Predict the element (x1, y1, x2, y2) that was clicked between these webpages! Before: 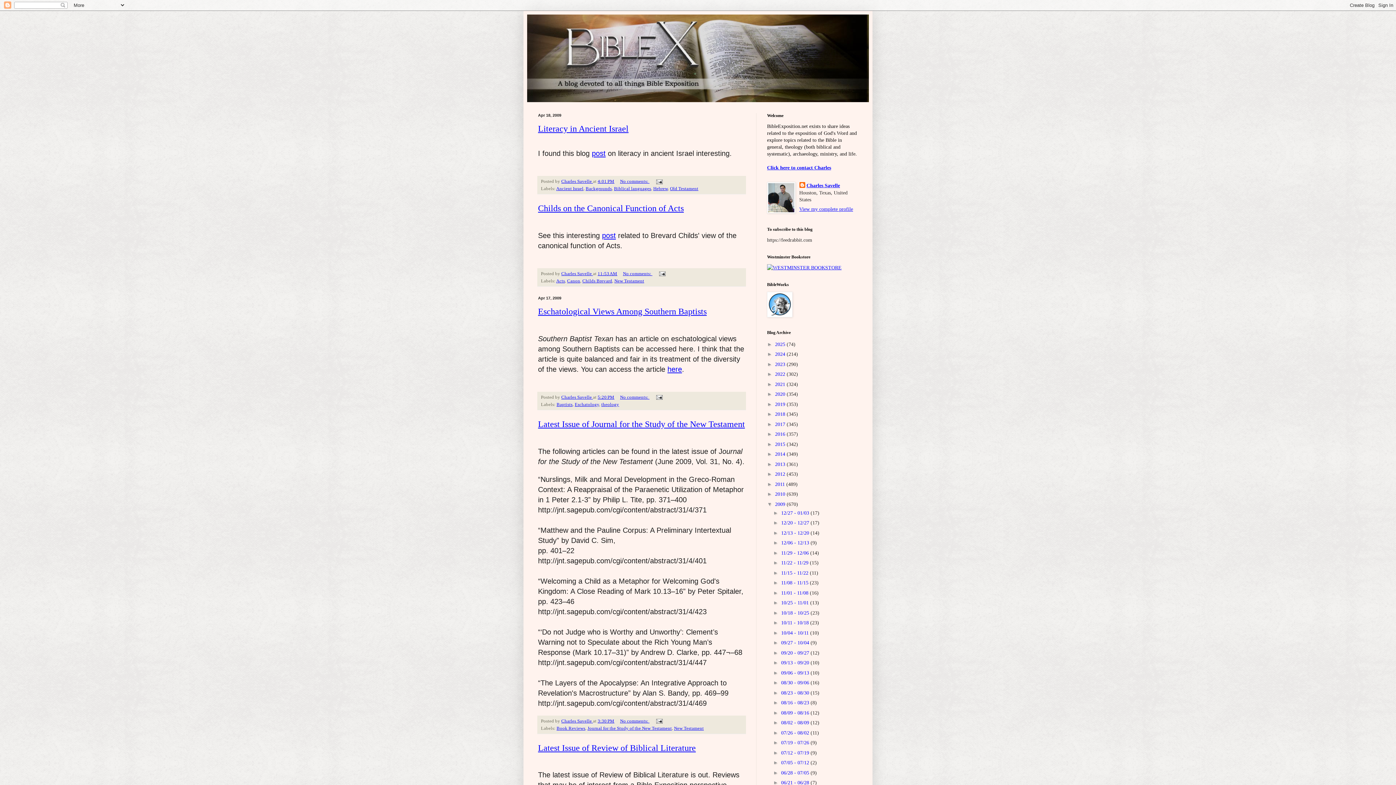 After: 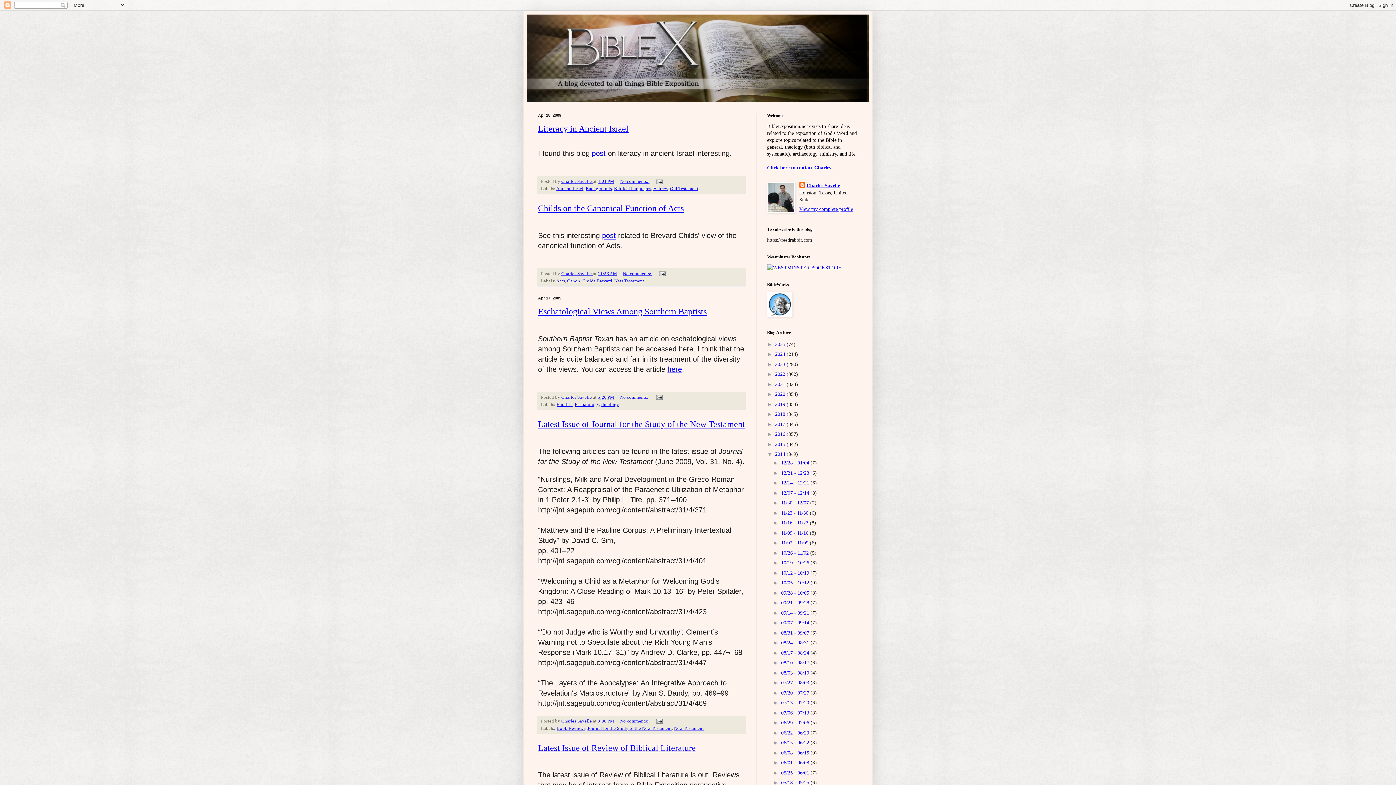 Action: label: ►   bbox: (767, 451, 775, 457)